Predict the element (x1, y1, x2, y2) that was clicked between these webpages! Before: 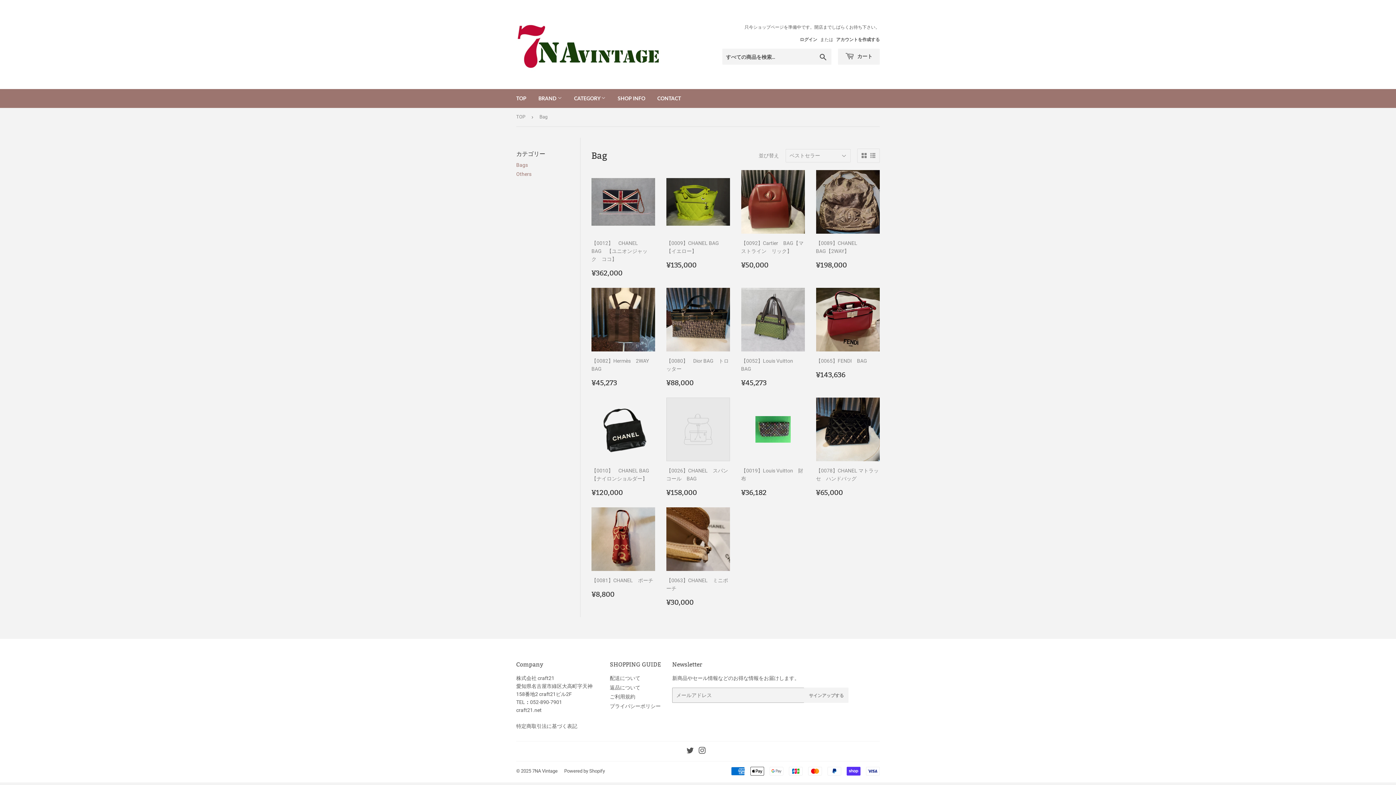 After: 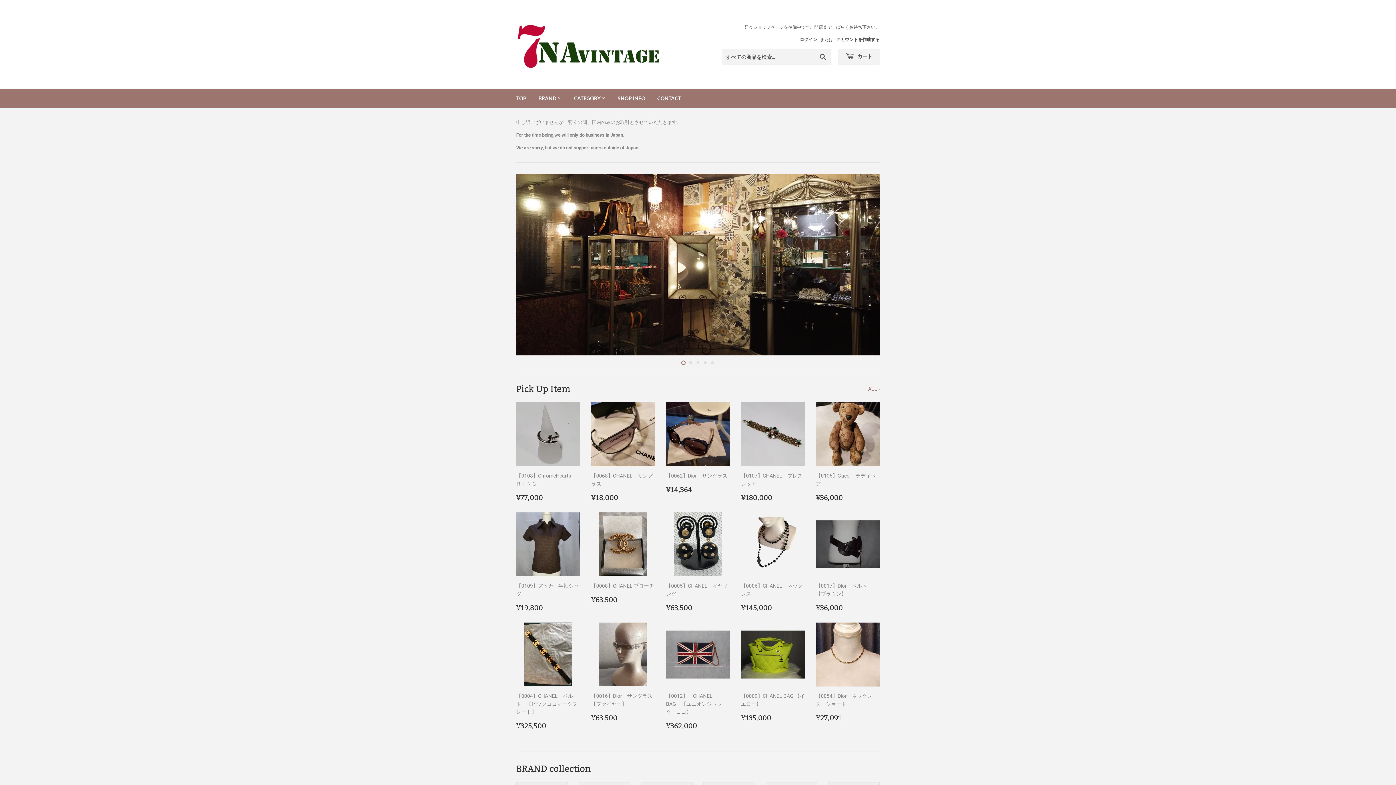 Action: bbox: (516, 16, 698, 72)